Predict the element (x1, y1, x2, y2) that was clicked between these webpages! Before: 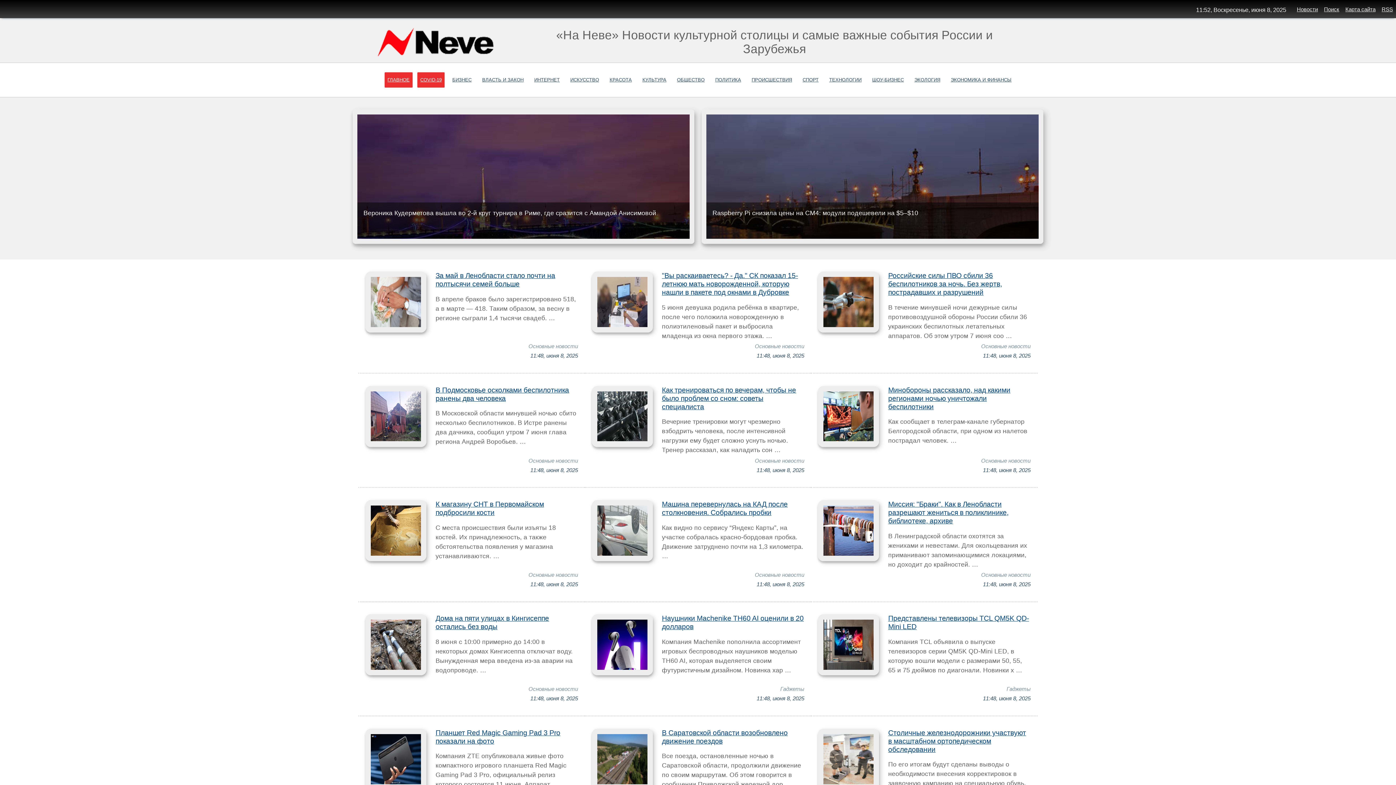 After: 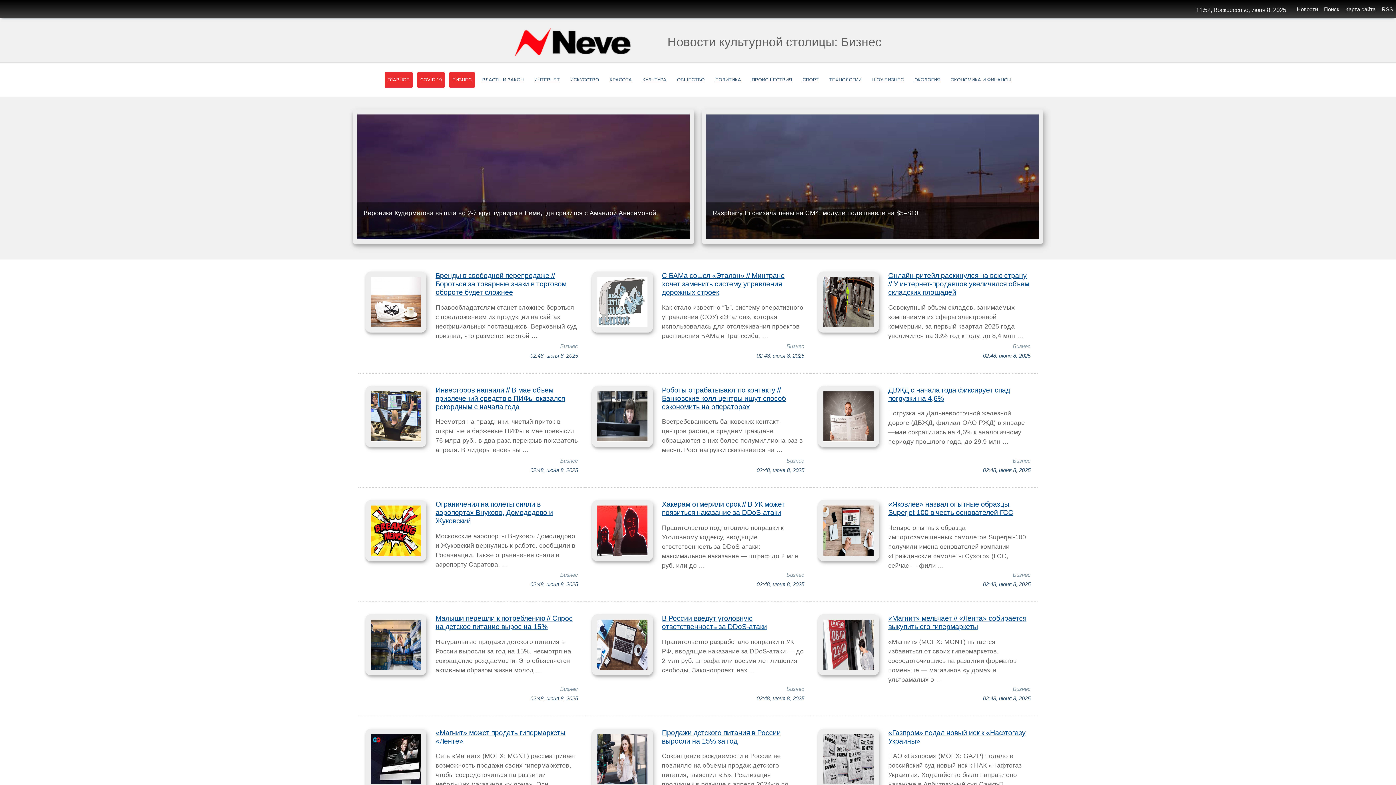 Action: bbox: (449, 72, 474, 87) label: БИЗНЕС